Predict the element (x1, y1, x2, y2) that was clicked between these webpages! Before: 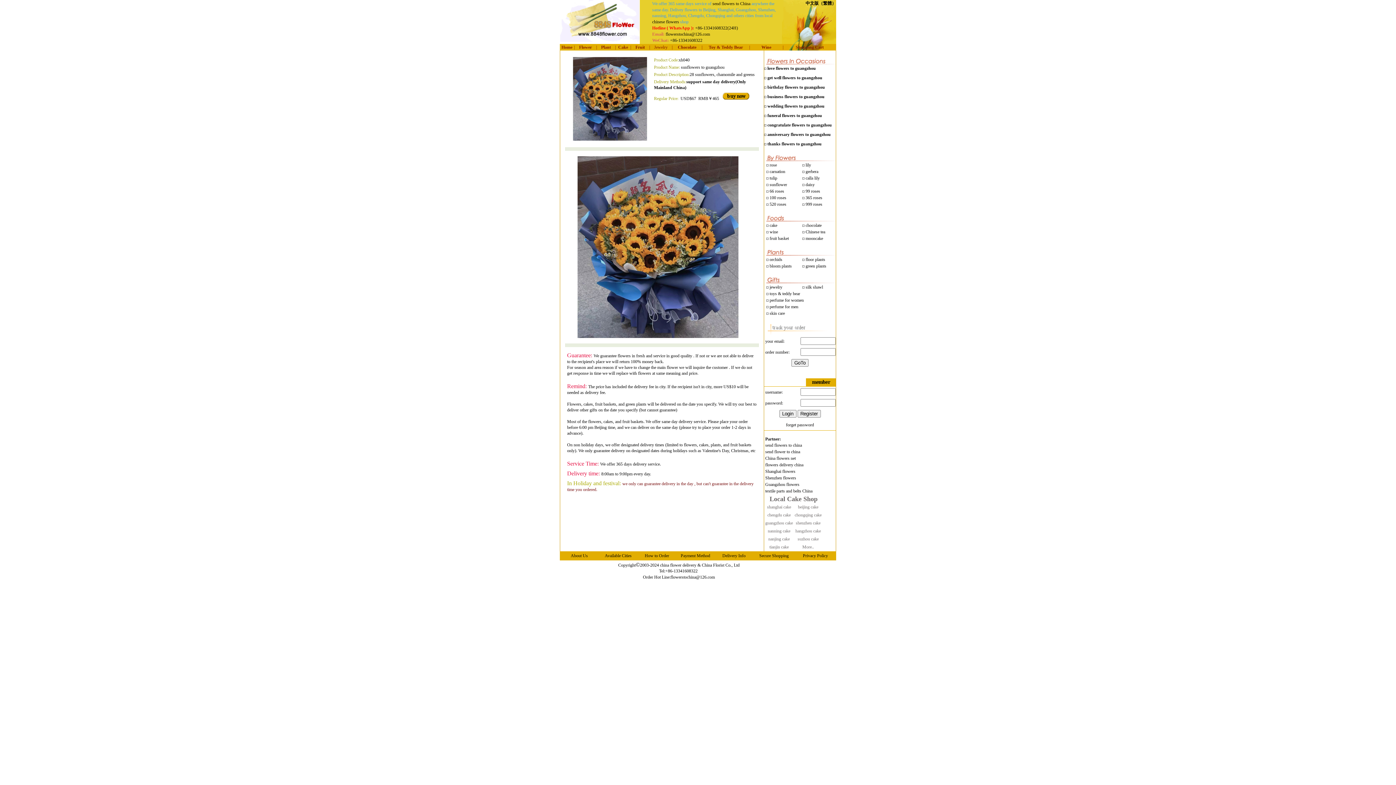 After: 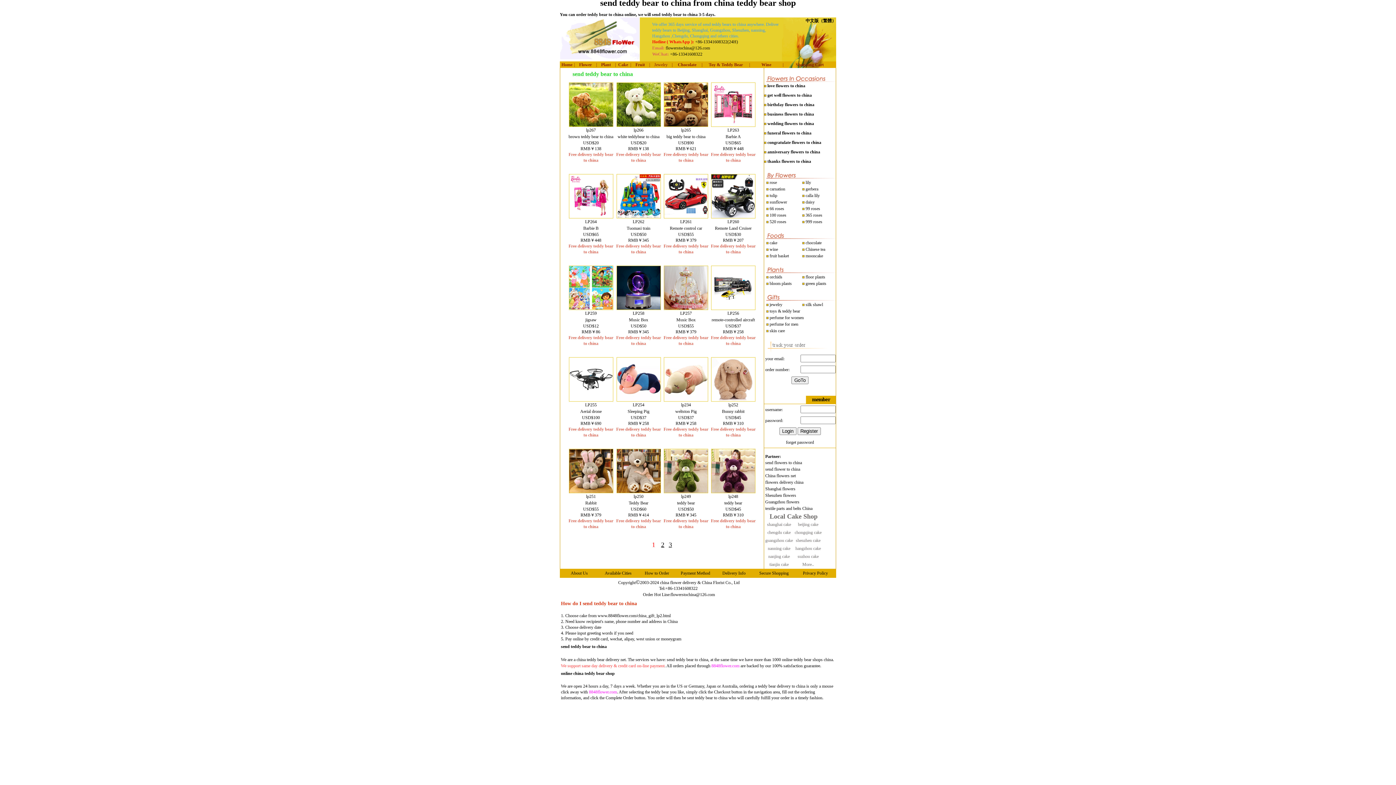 Action: bbox: (768, 291, 800, 296) label:  toys & teddy bear